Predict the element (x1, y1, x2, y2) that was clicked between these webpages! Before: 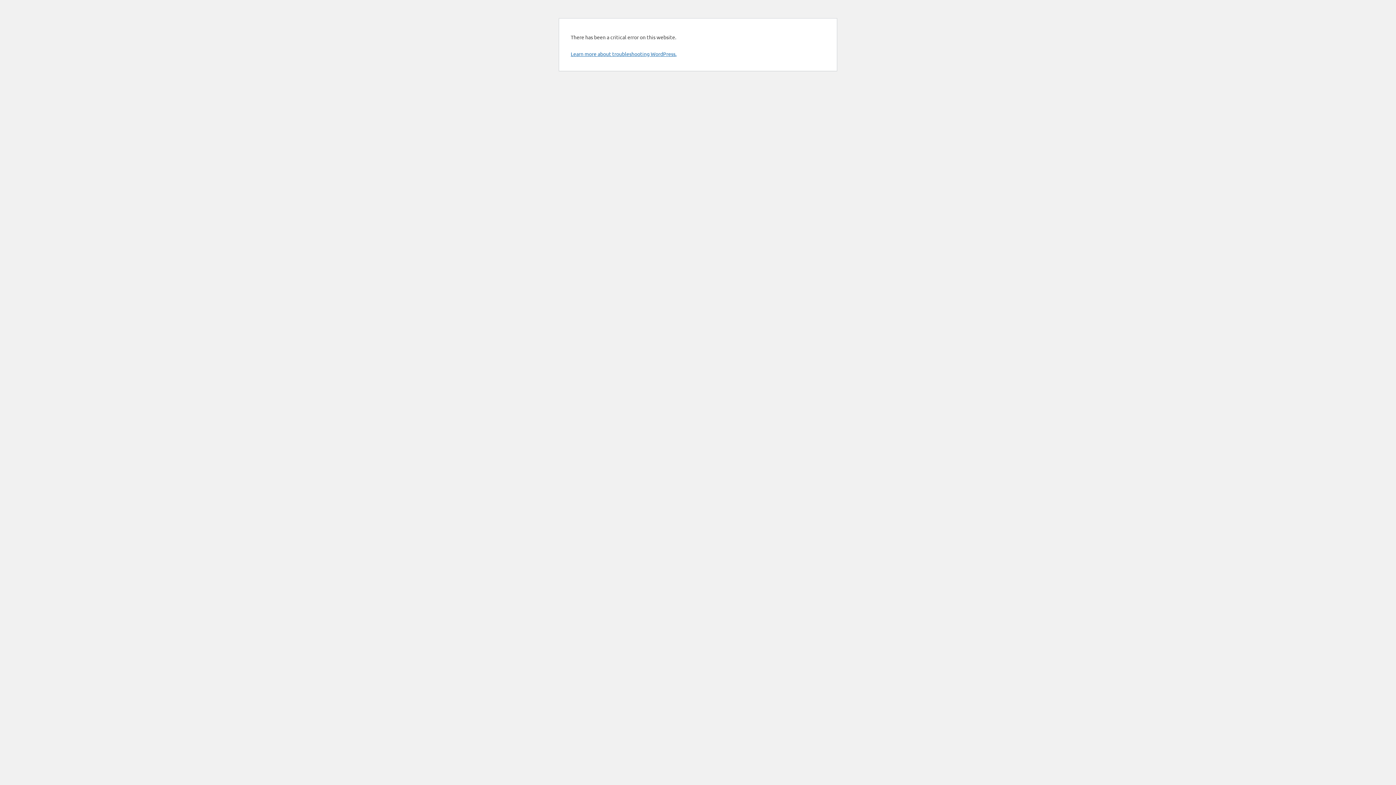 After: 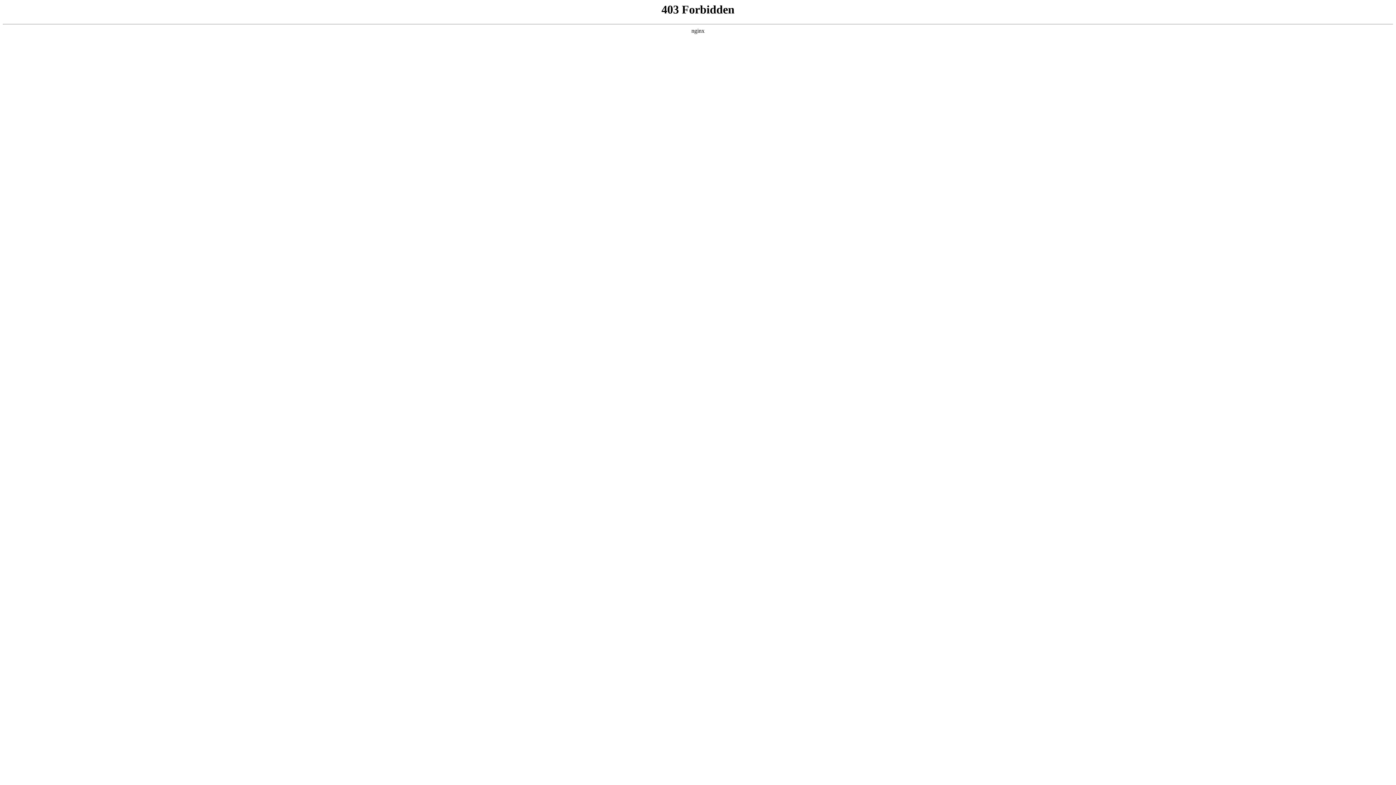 Action: label: Learn more about troubleshooting WordPress. bbox: (570, 50, 676, 57)